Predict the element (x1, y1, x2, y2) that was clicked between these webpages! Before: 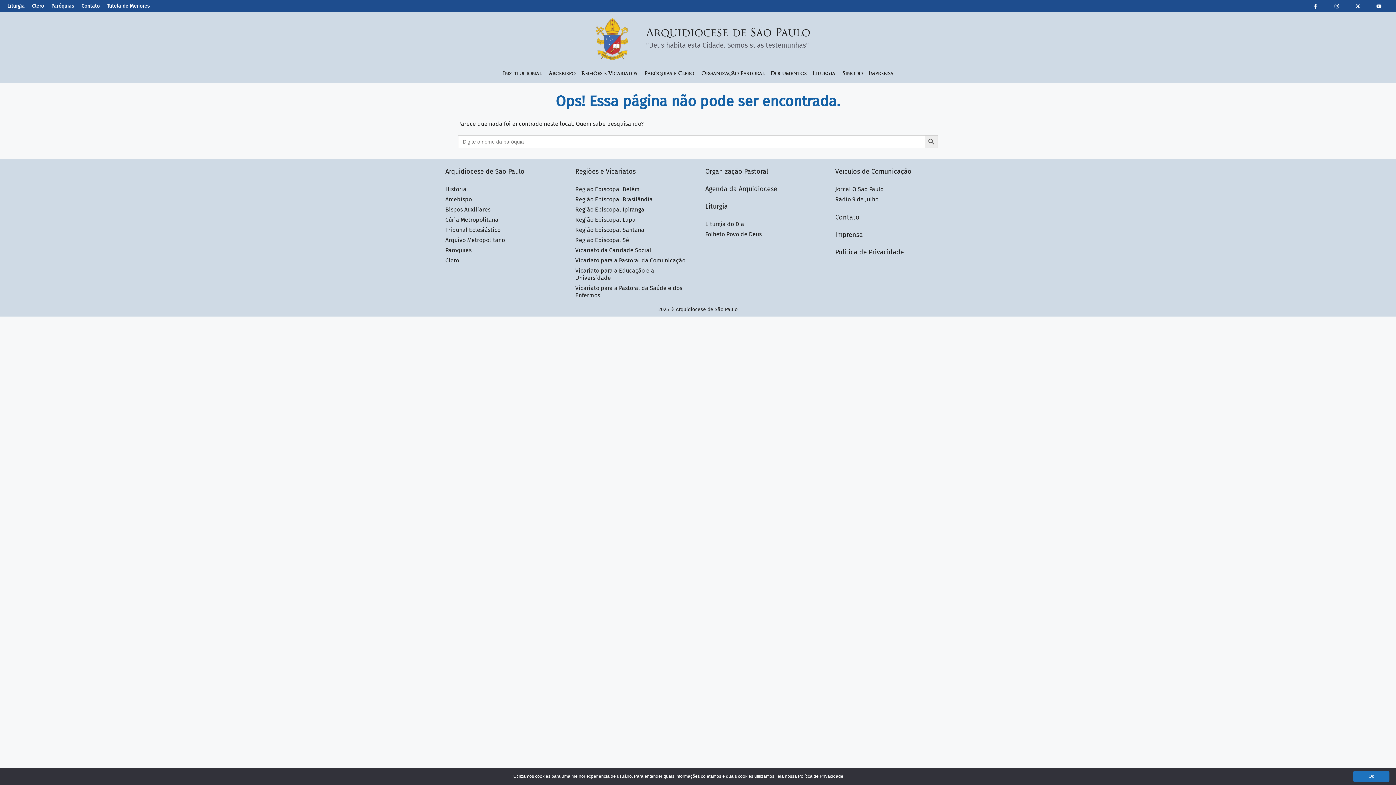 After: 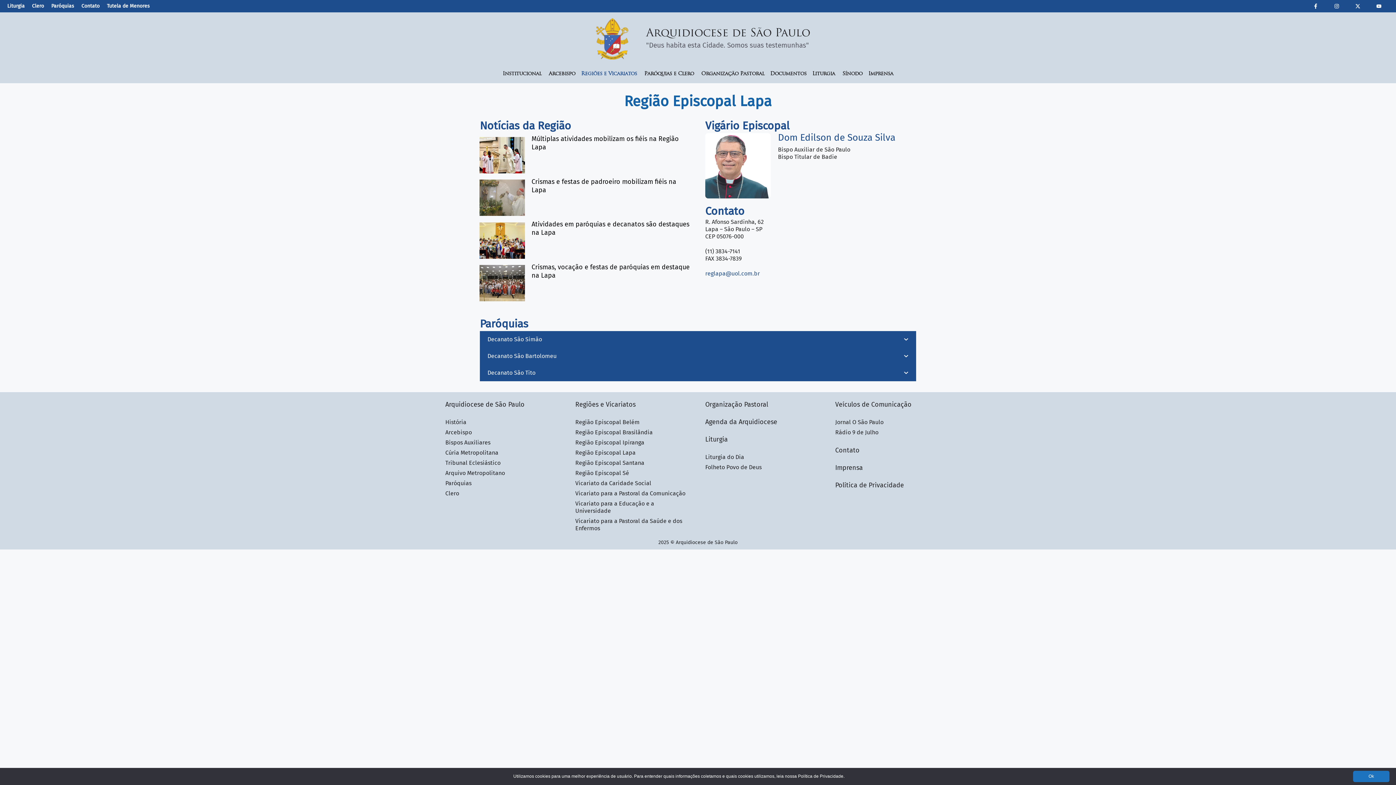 Action: label: Região Episcopal Lapa bbox: (575, 216, 635, 223)